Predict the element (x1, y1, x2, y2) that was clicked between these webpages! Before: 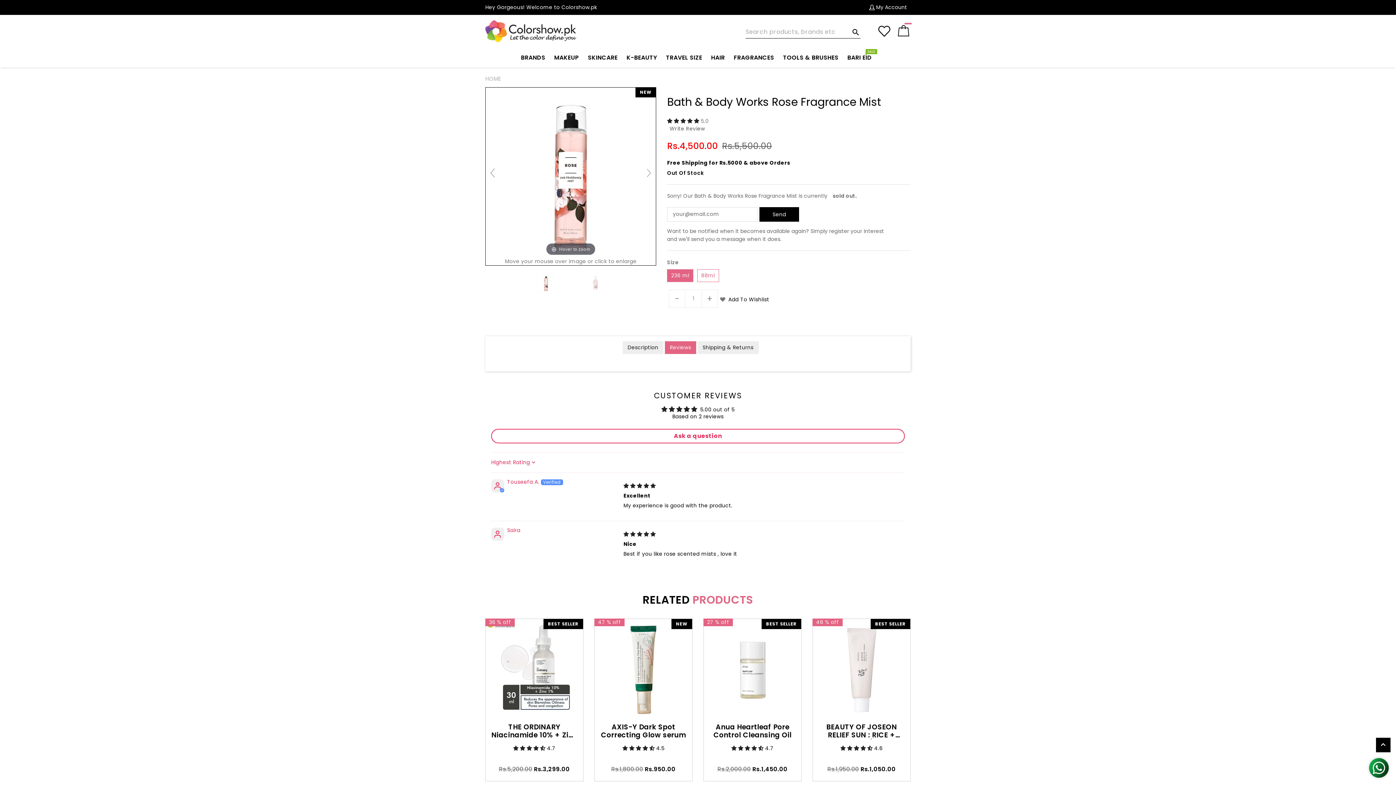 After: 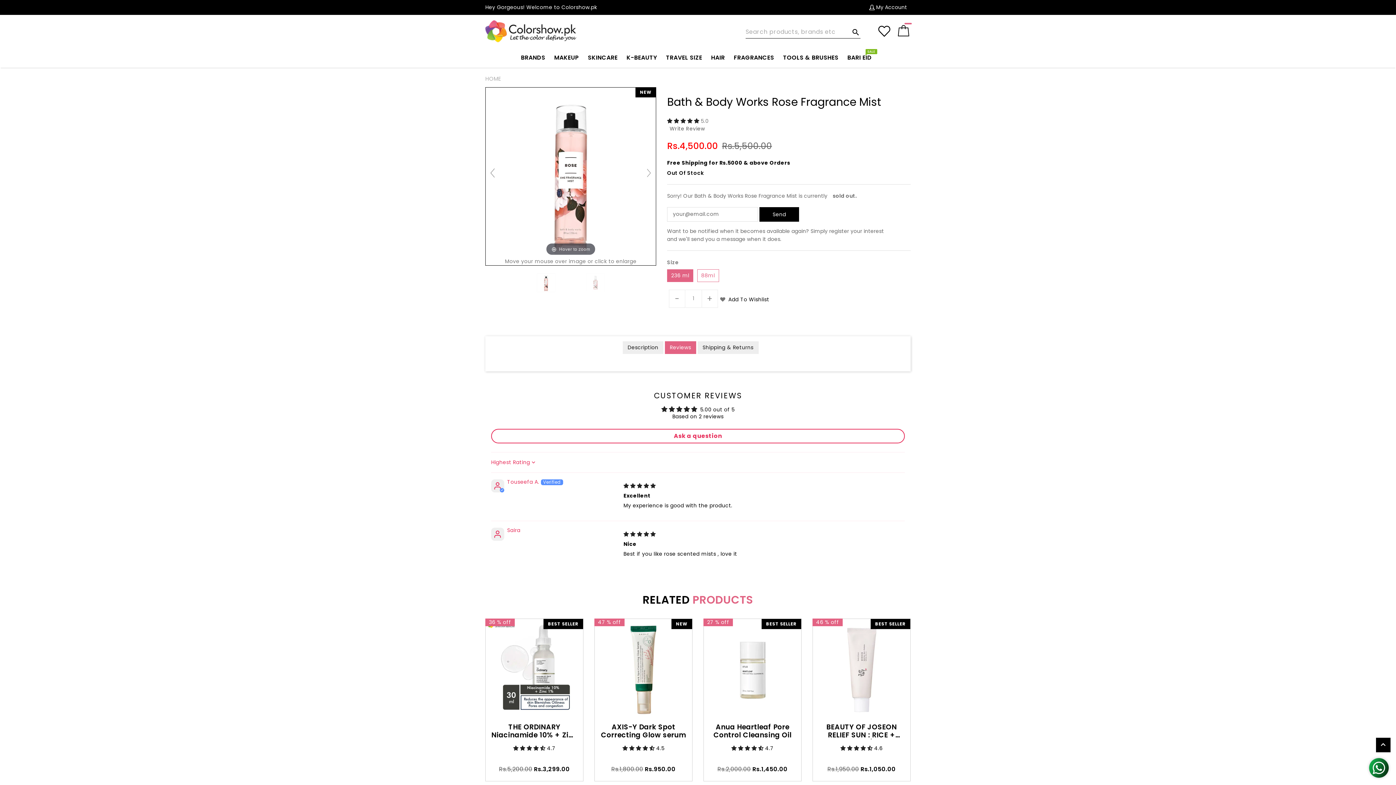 Action: label: Top bbox: (1376, 738, 1390, 752)